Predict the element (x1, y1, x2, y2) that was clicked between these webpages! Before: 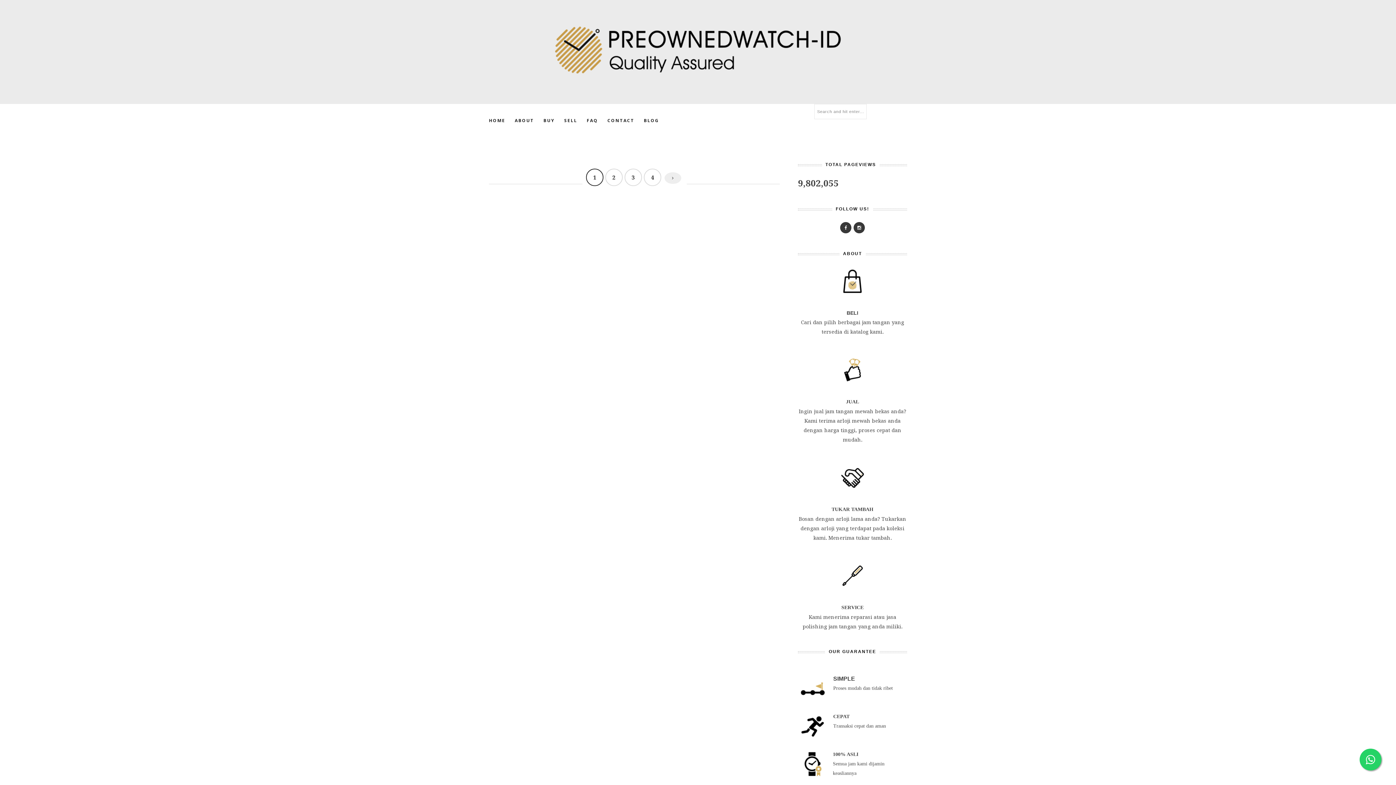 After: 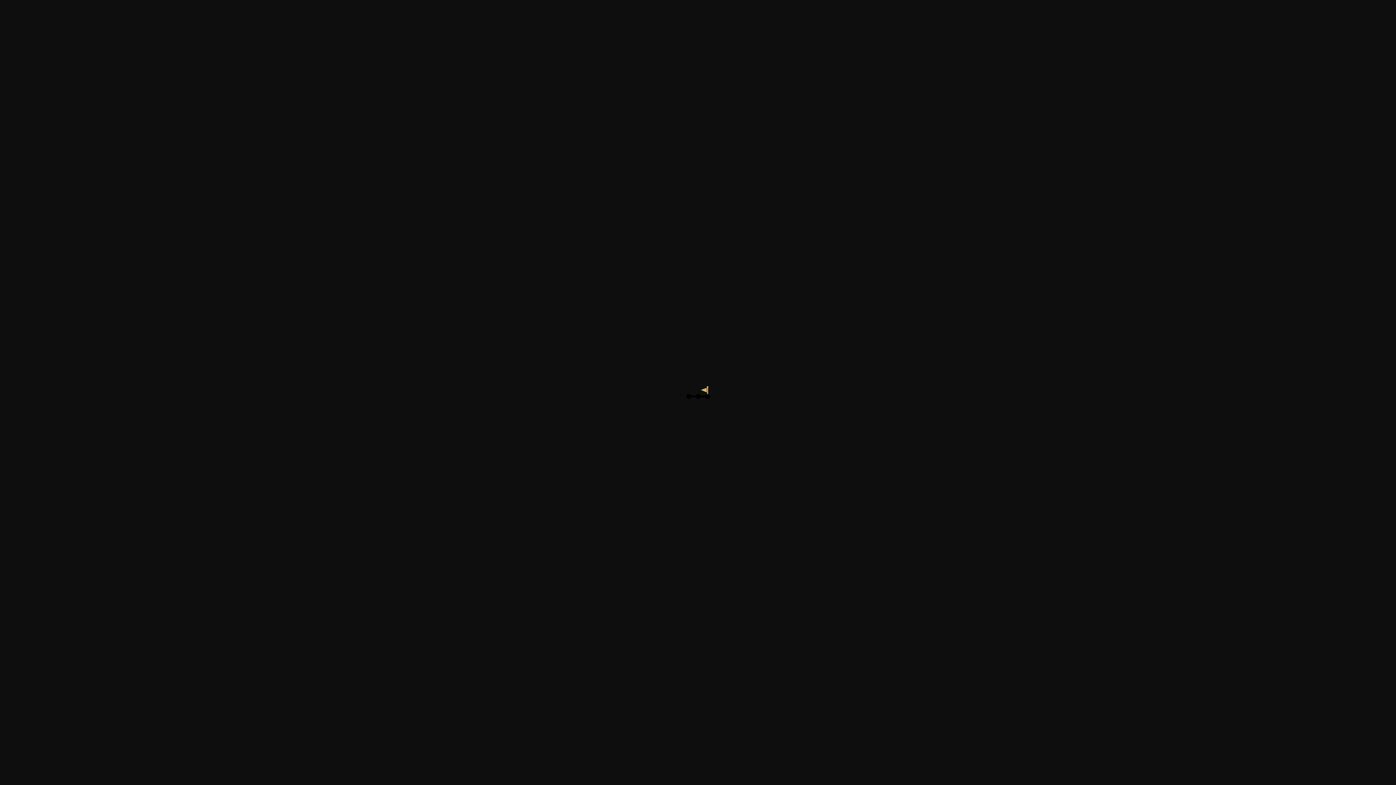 Action: bbox: (798, 674, 827, 706)